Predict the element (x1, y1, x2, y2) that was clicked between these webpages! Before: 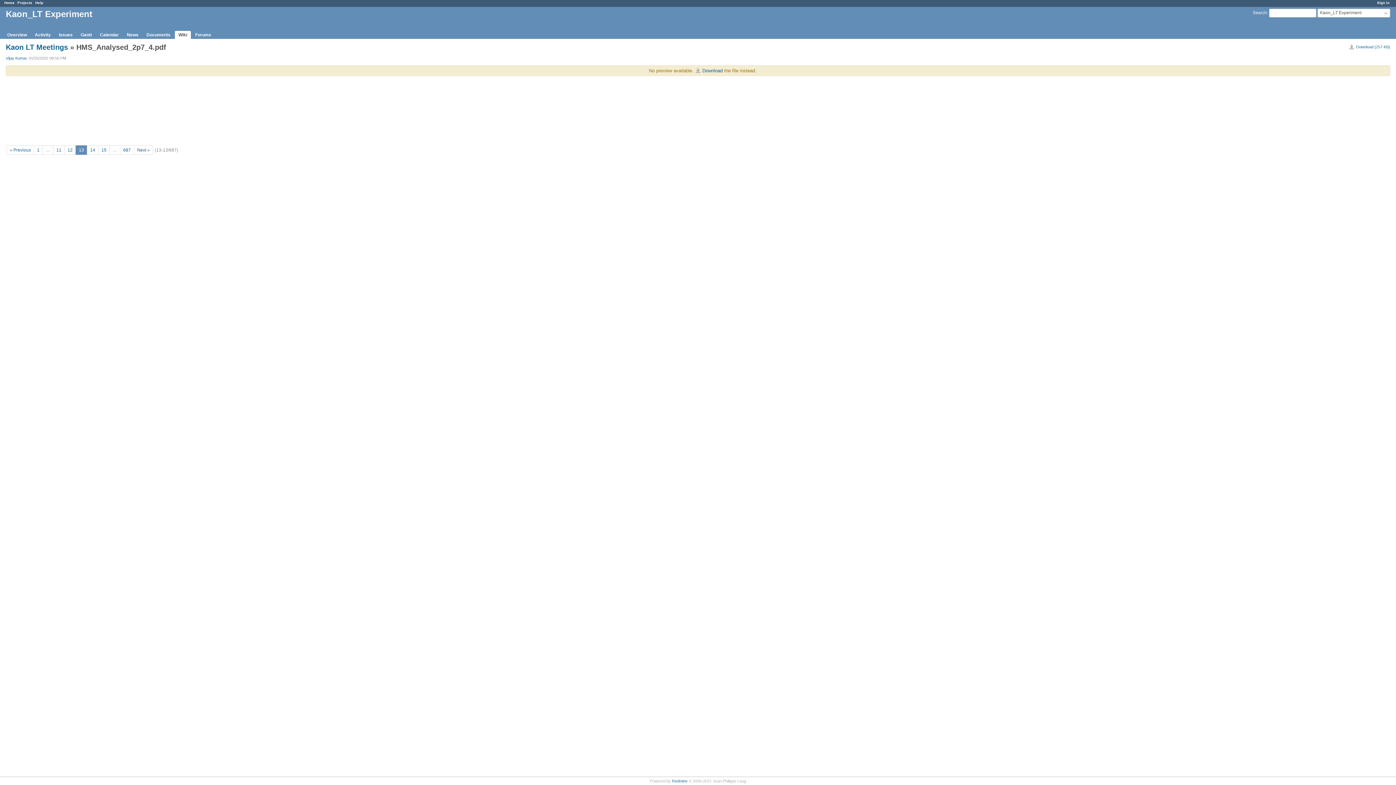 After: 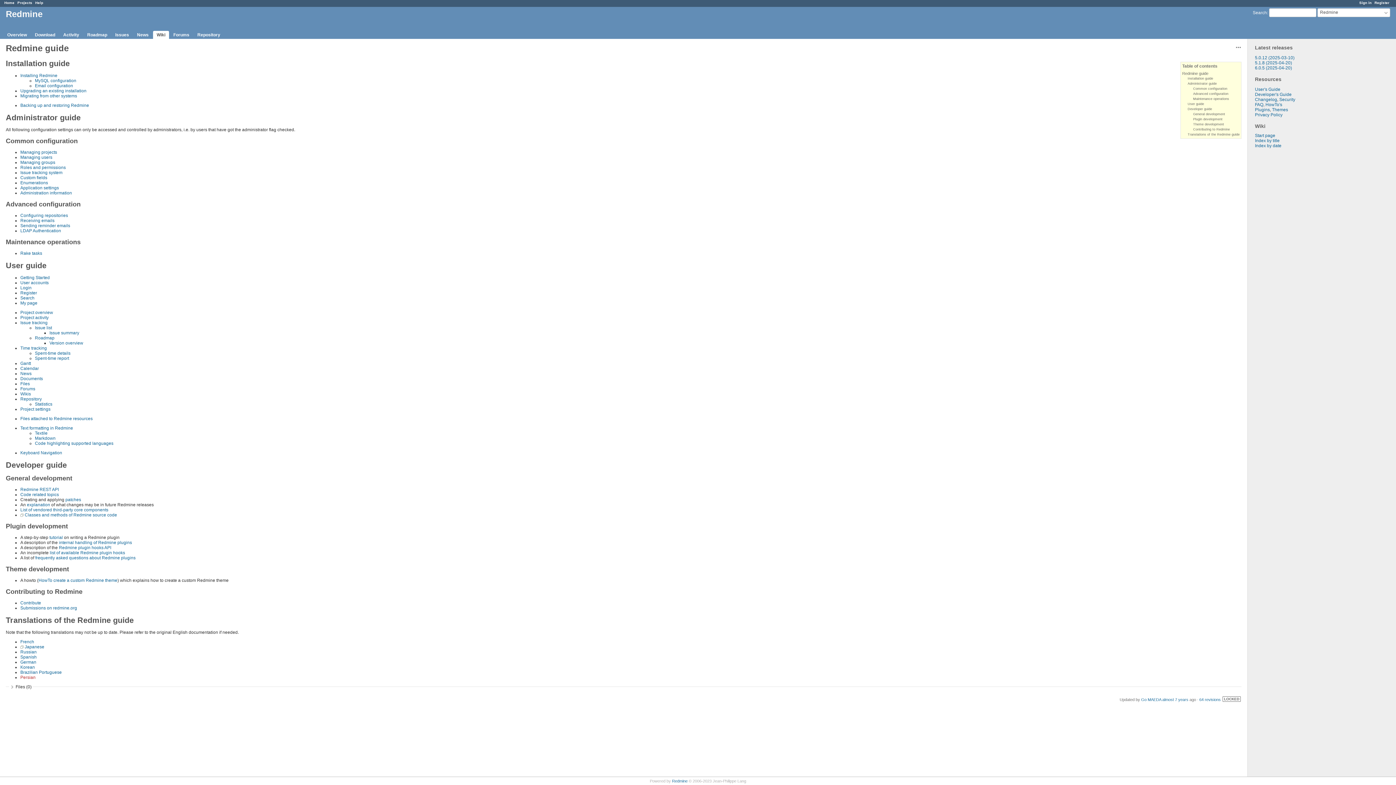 Action: label: Help bbox: (35, 0, 43, 4)